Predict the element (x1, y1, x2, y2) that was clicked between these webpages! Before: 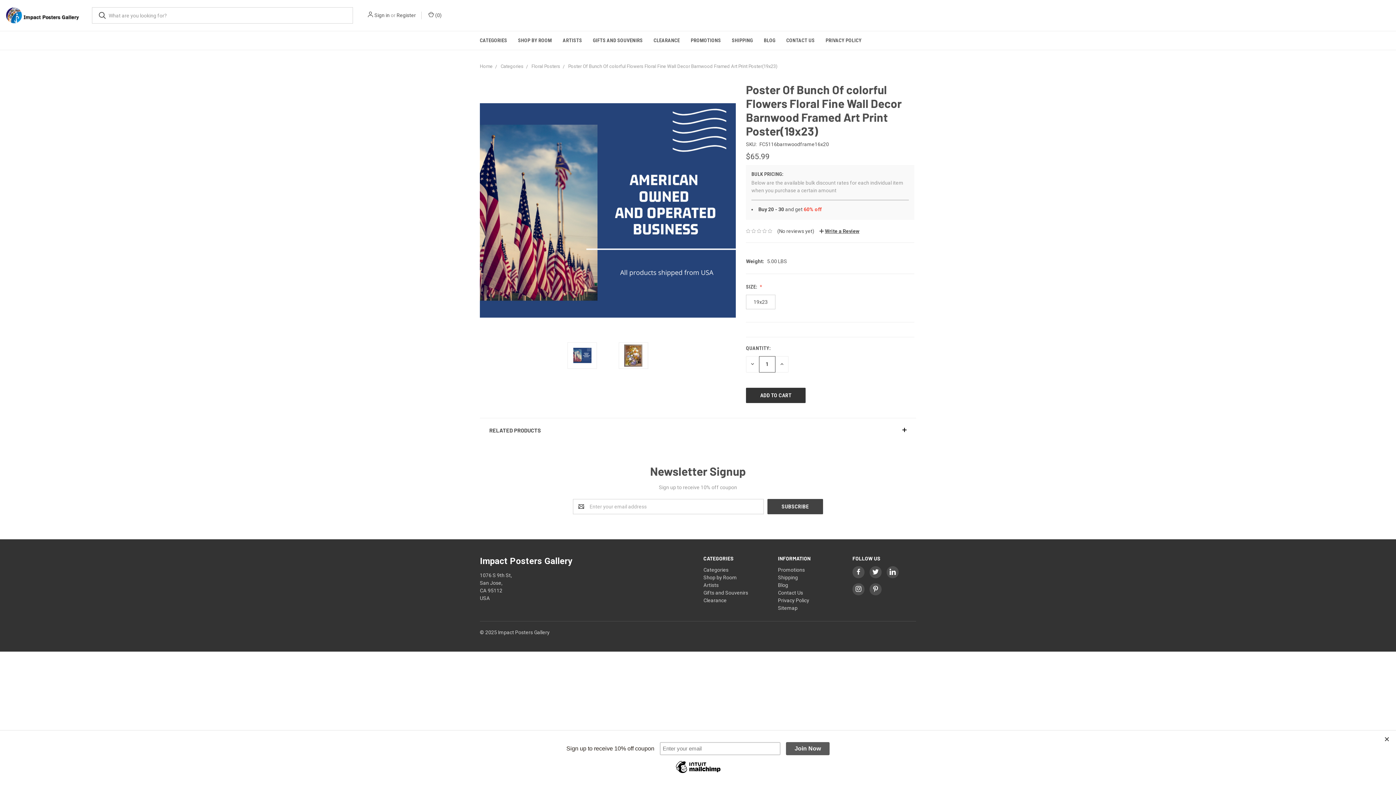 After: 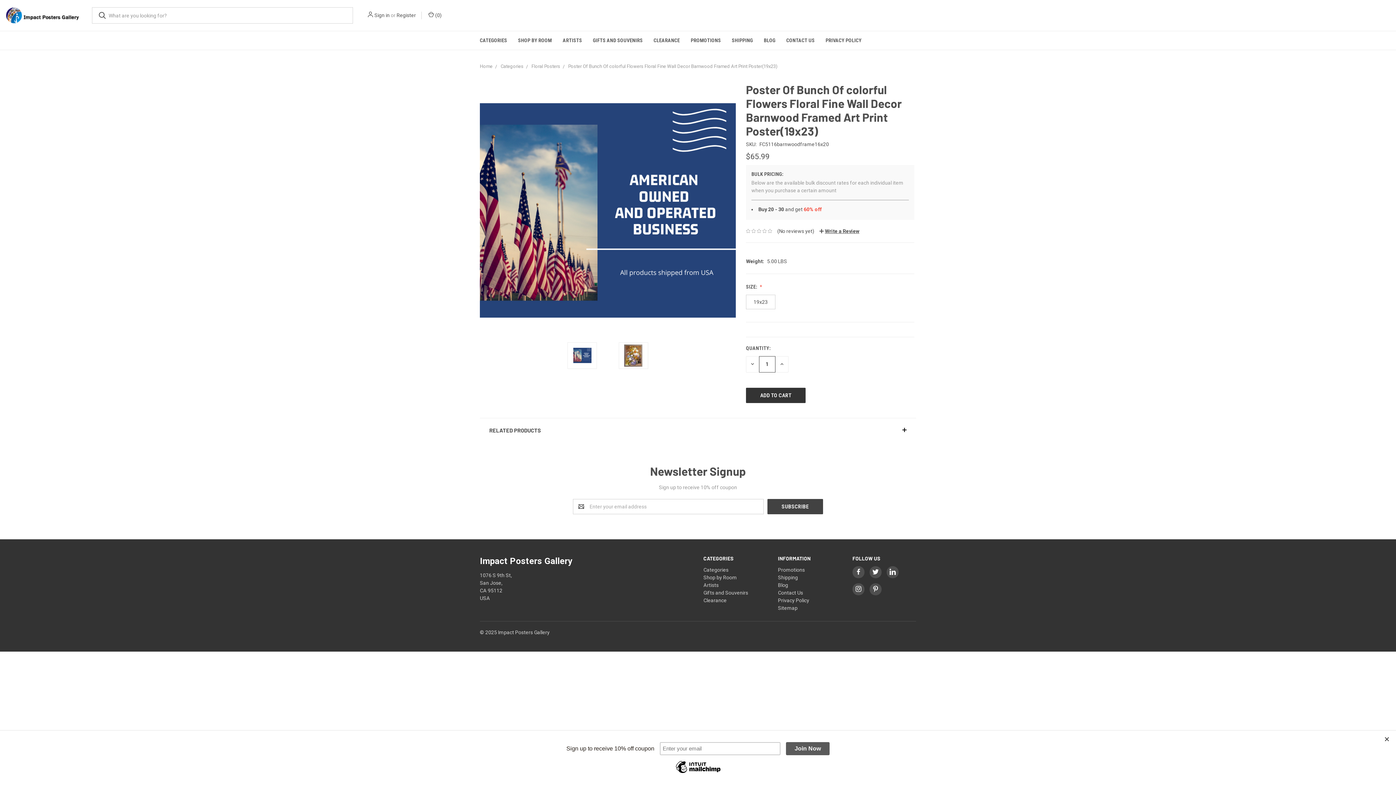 Action: bbox: (855, 569, 861, 575)